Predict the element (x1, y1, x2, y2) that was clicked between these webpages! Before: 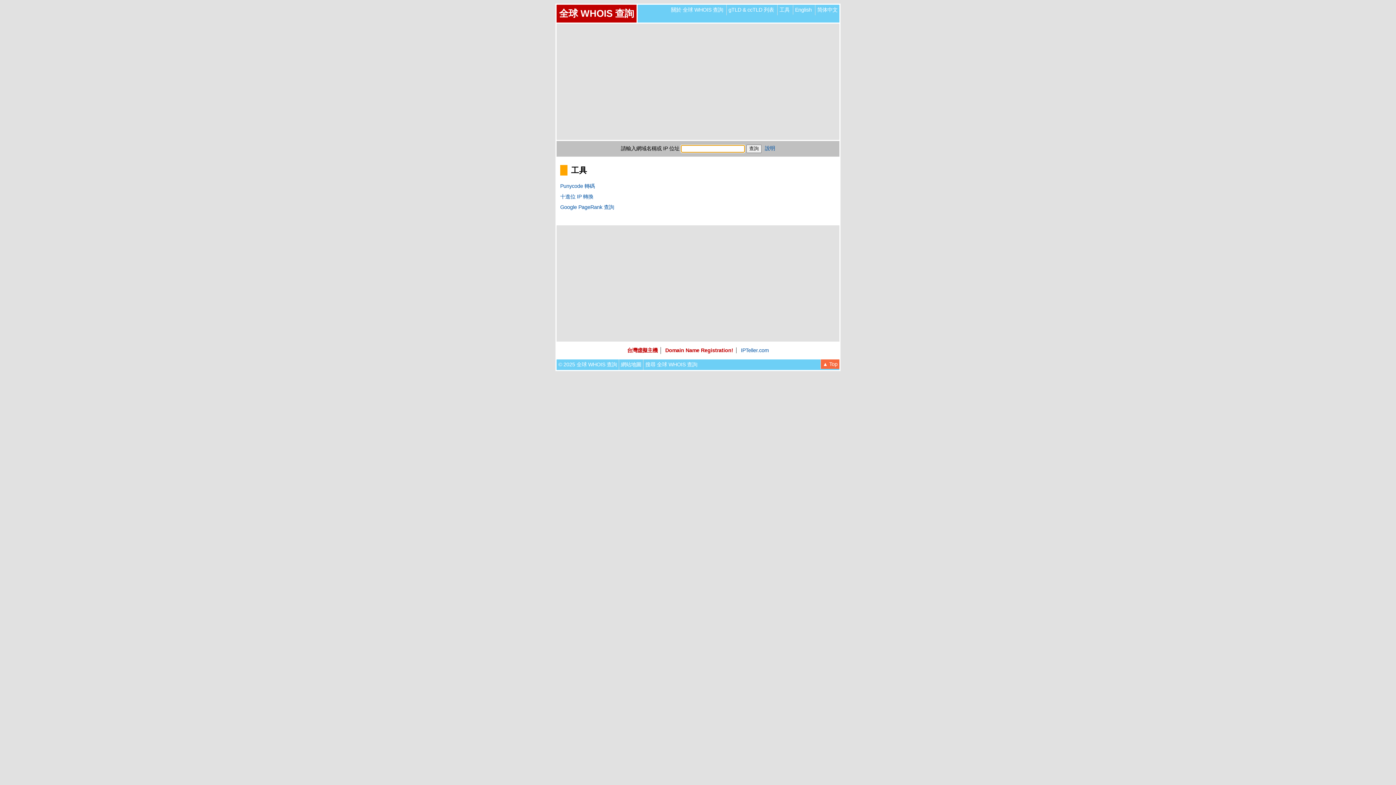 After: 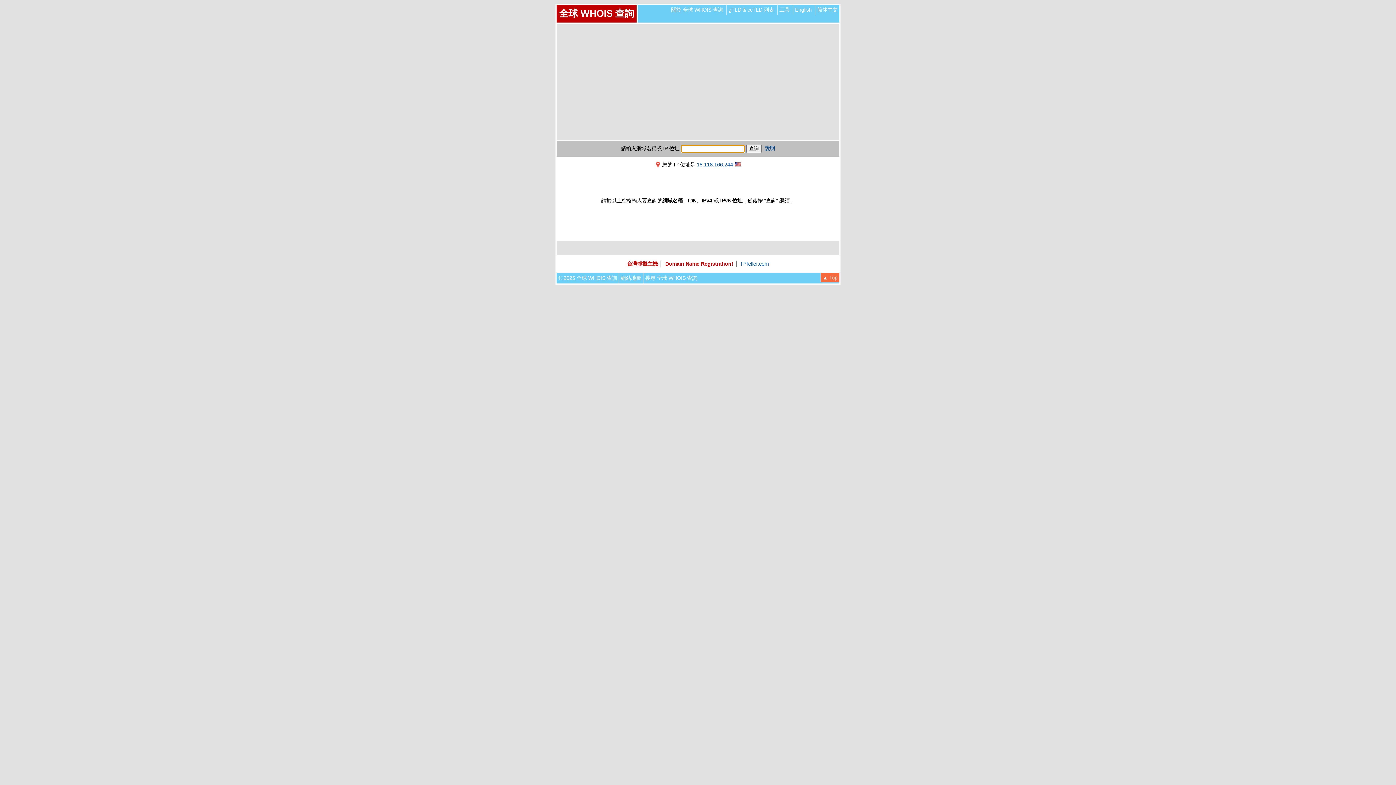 Action: label: © 2025 全球 WHOIS 查詢 bbox: (558, 361, 617, 367)